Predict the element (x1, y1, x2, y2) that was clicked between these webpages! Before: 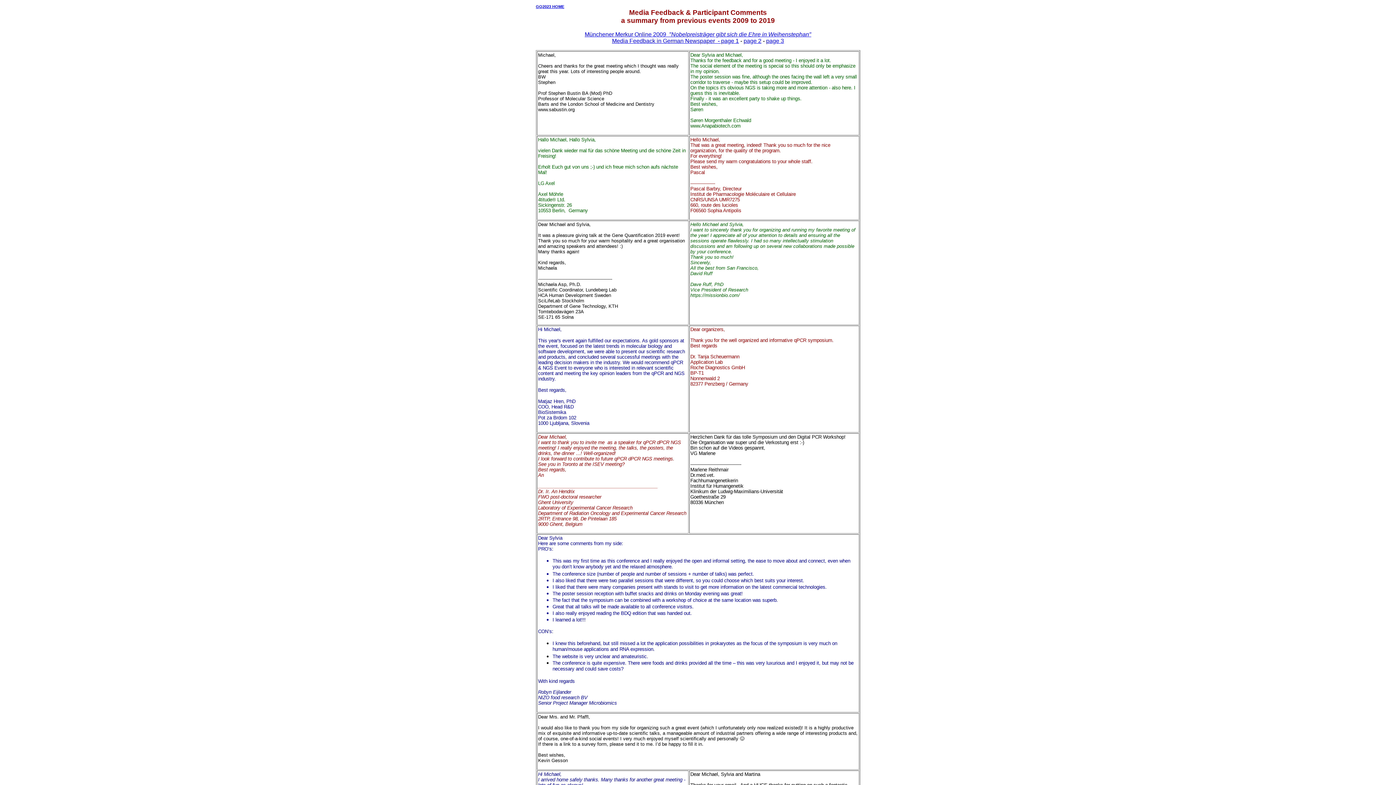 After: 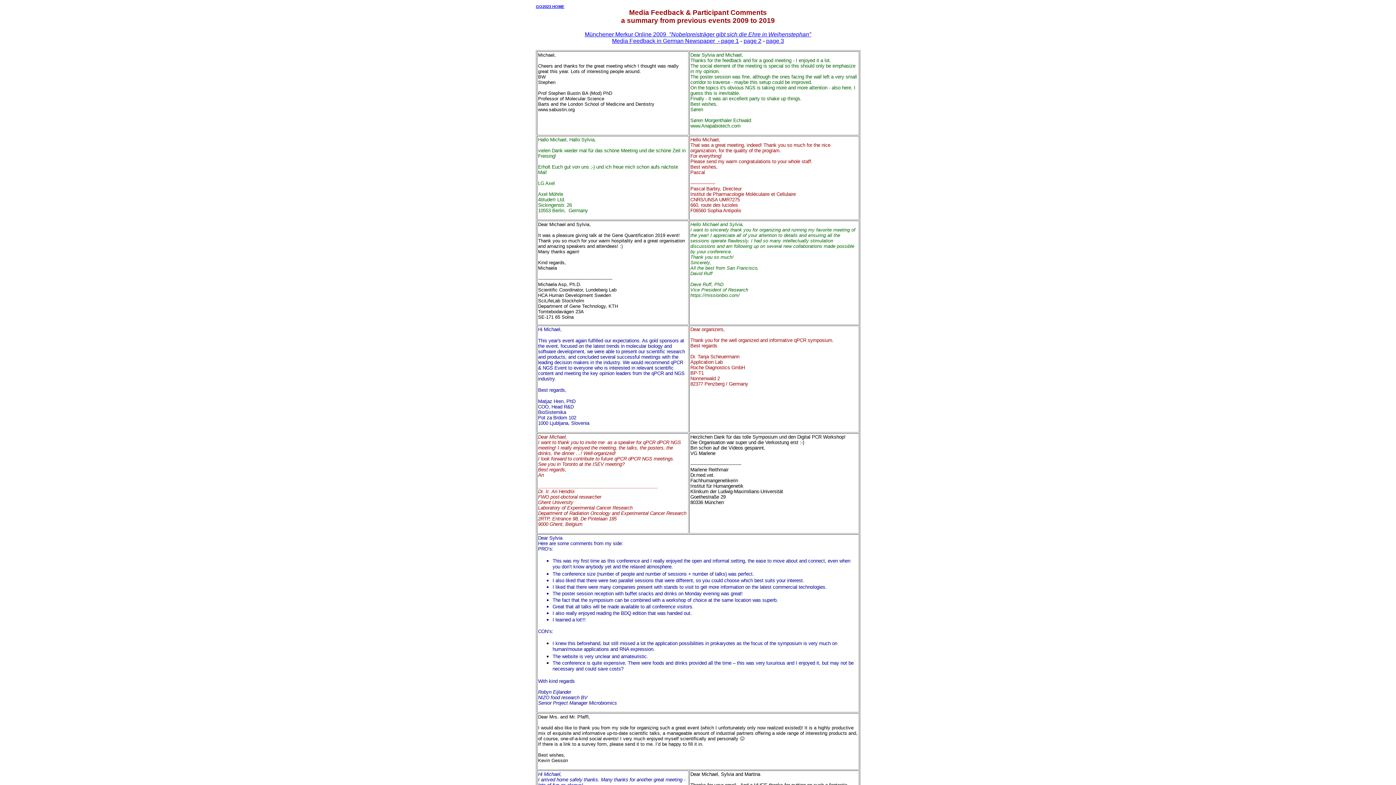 Action: label: Münchener Merkur Online 2009  "Nobelpreisträger gibt sich die Ehre in Weihenstephan" bbox: (584, 30, 811, 37)